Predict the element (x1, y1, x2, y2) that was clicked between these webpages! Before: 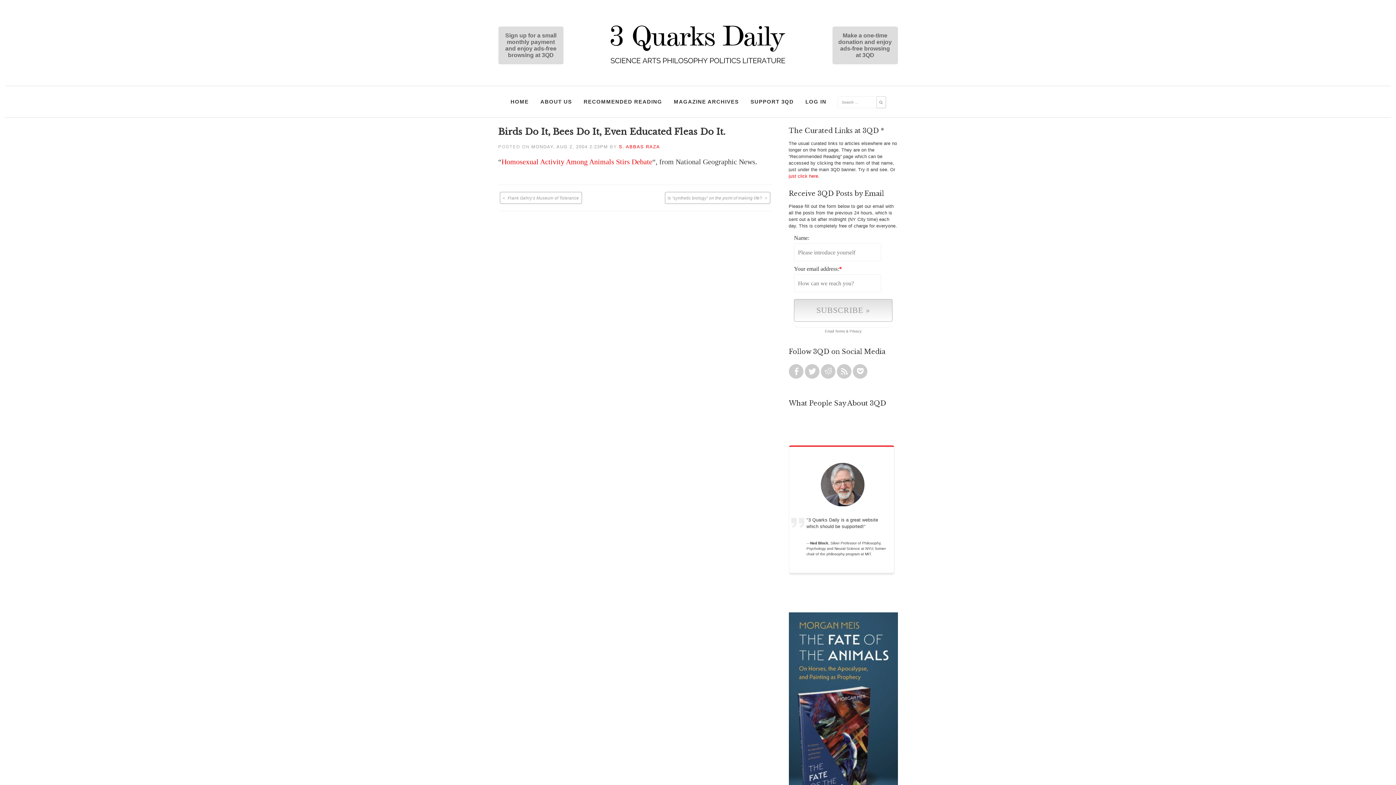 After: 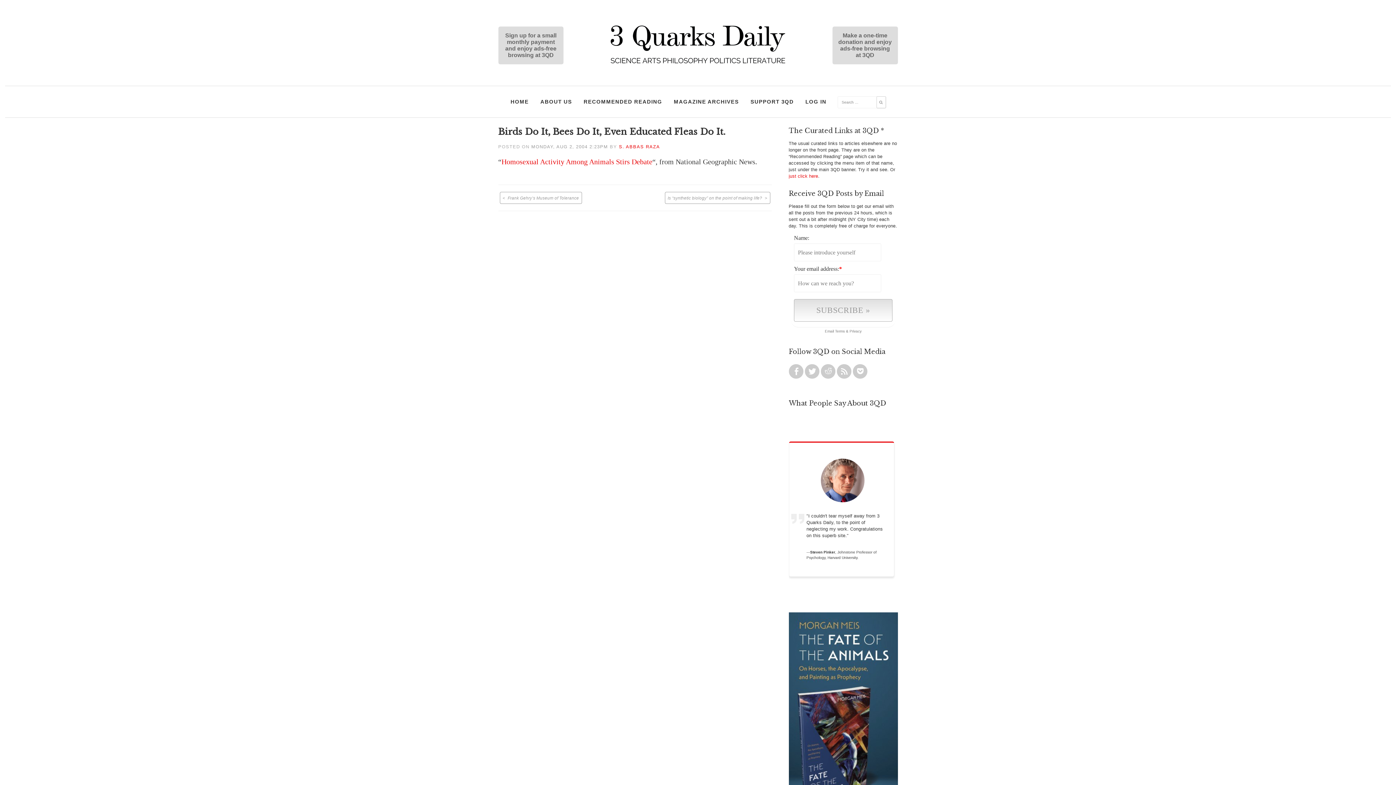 Action: label: MONDAY, AUG 2, 2004 2:23PM bbox: (531, 144, 608, 149)